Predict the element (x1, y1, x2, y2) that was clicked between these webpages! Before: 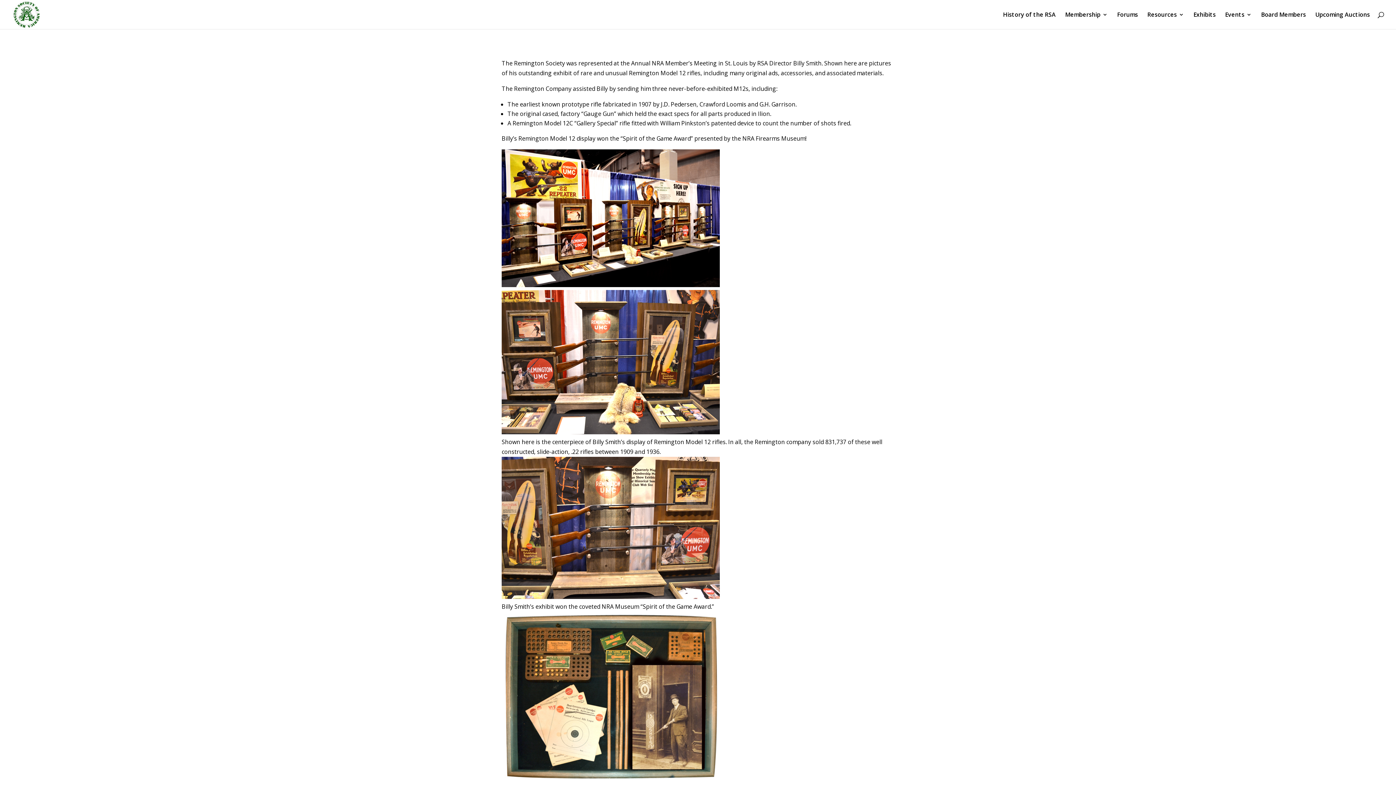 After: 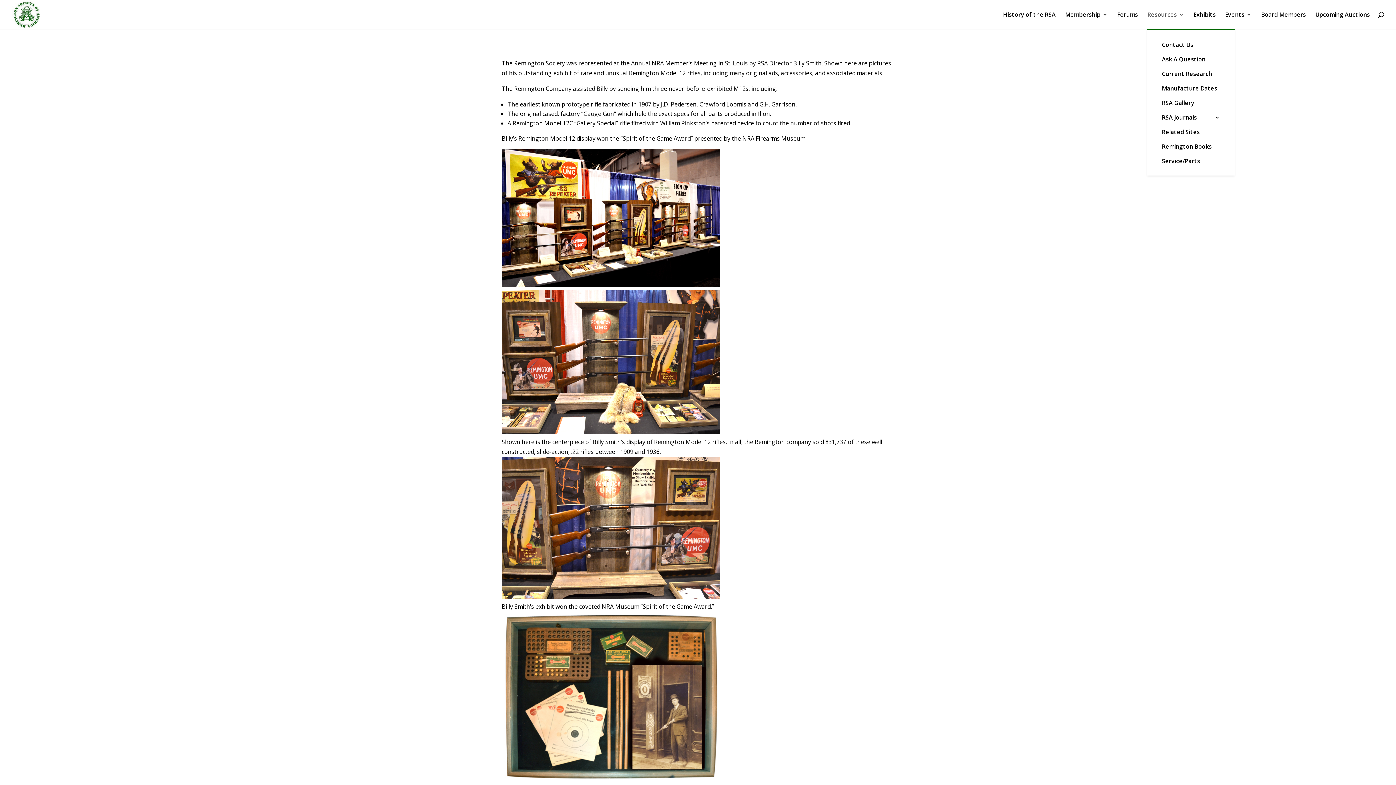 Action: label: Resources bbox: (1147, 12, 1184, 29)